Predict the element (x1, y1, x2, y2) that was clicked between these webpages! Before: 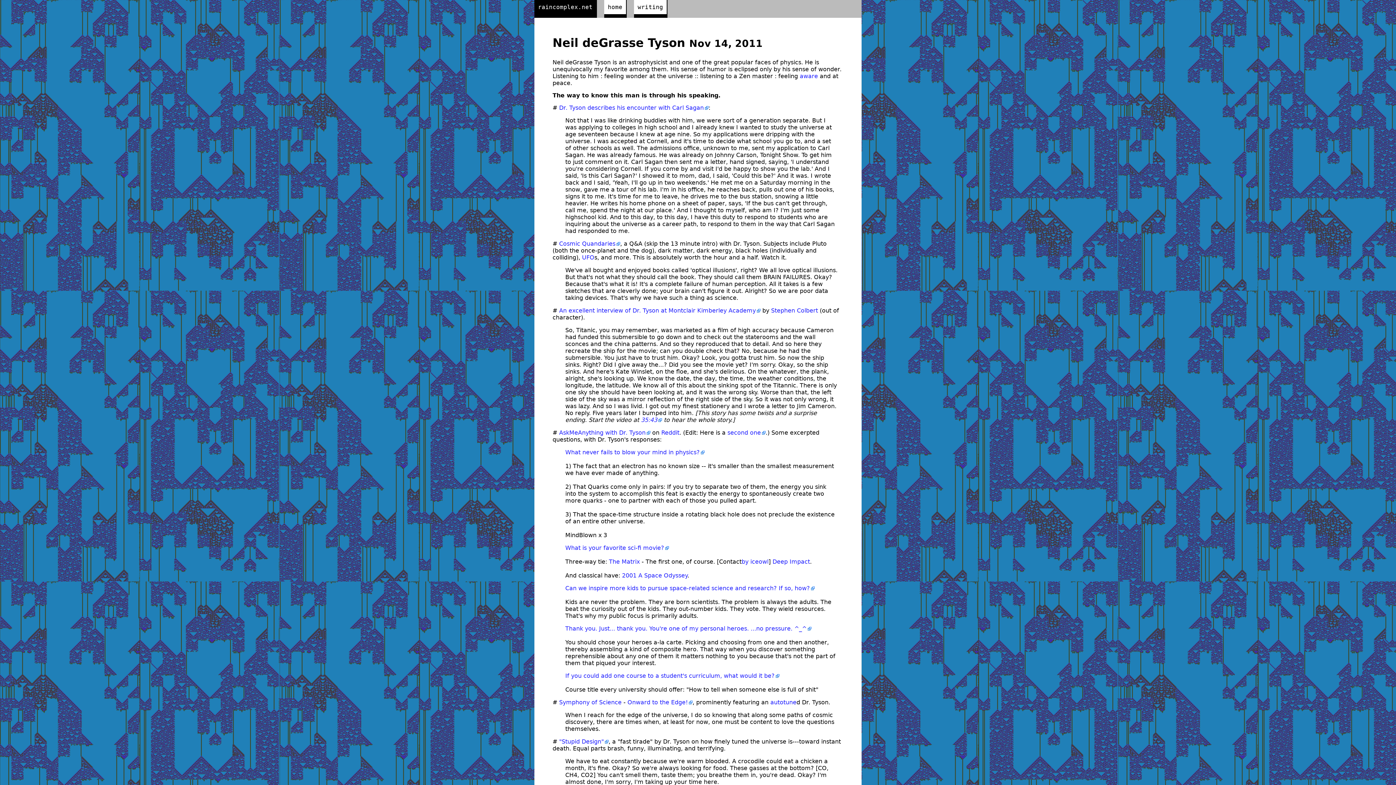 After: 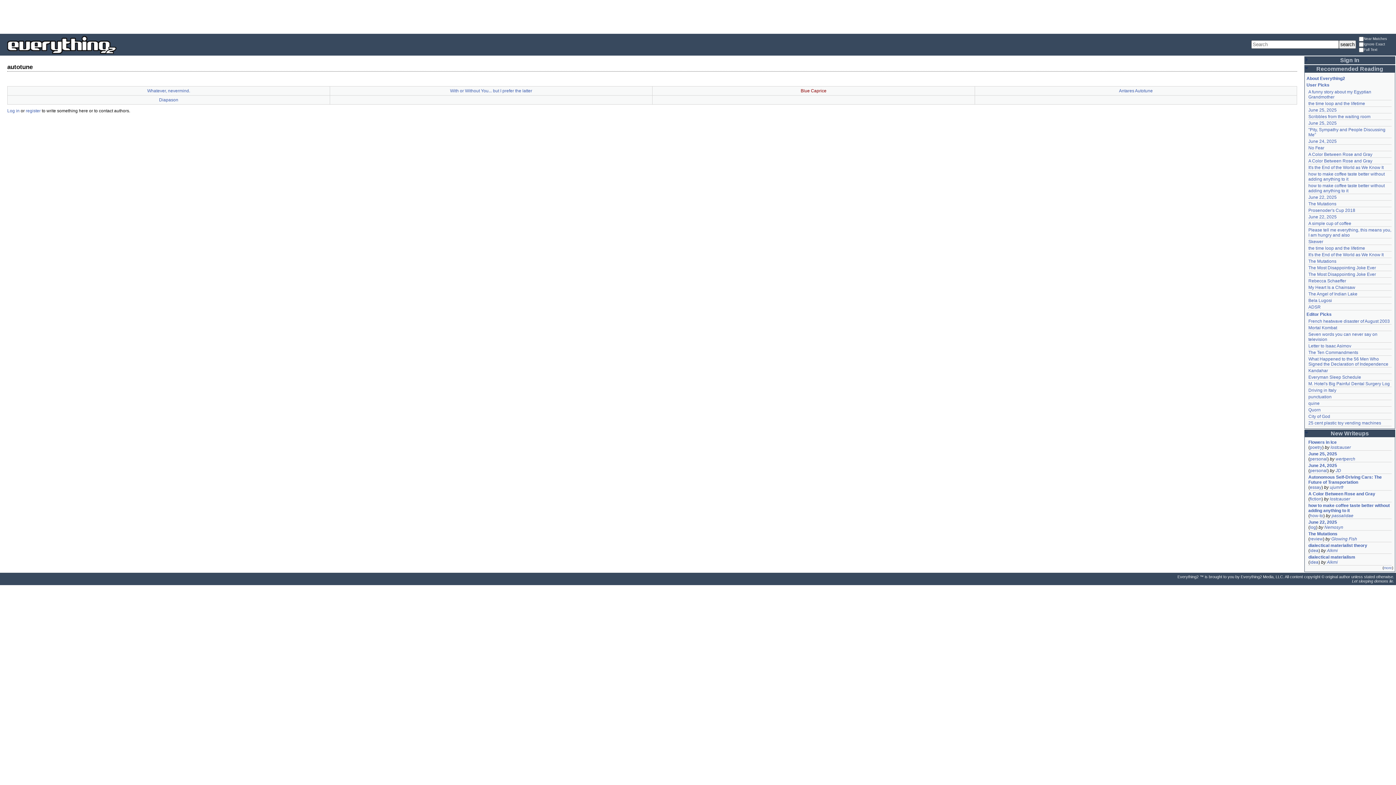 Action: bbox: (770, 699, 796, 706) label: autotune